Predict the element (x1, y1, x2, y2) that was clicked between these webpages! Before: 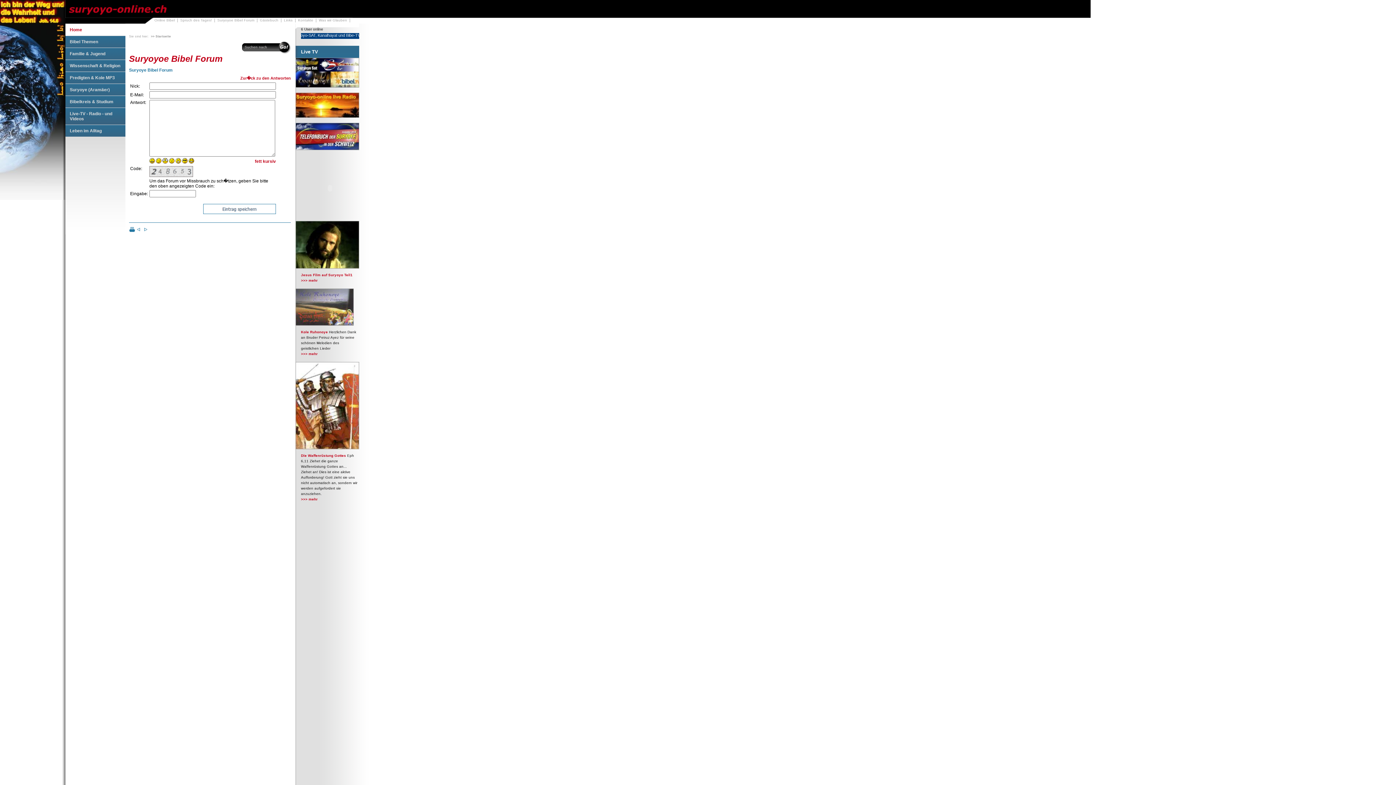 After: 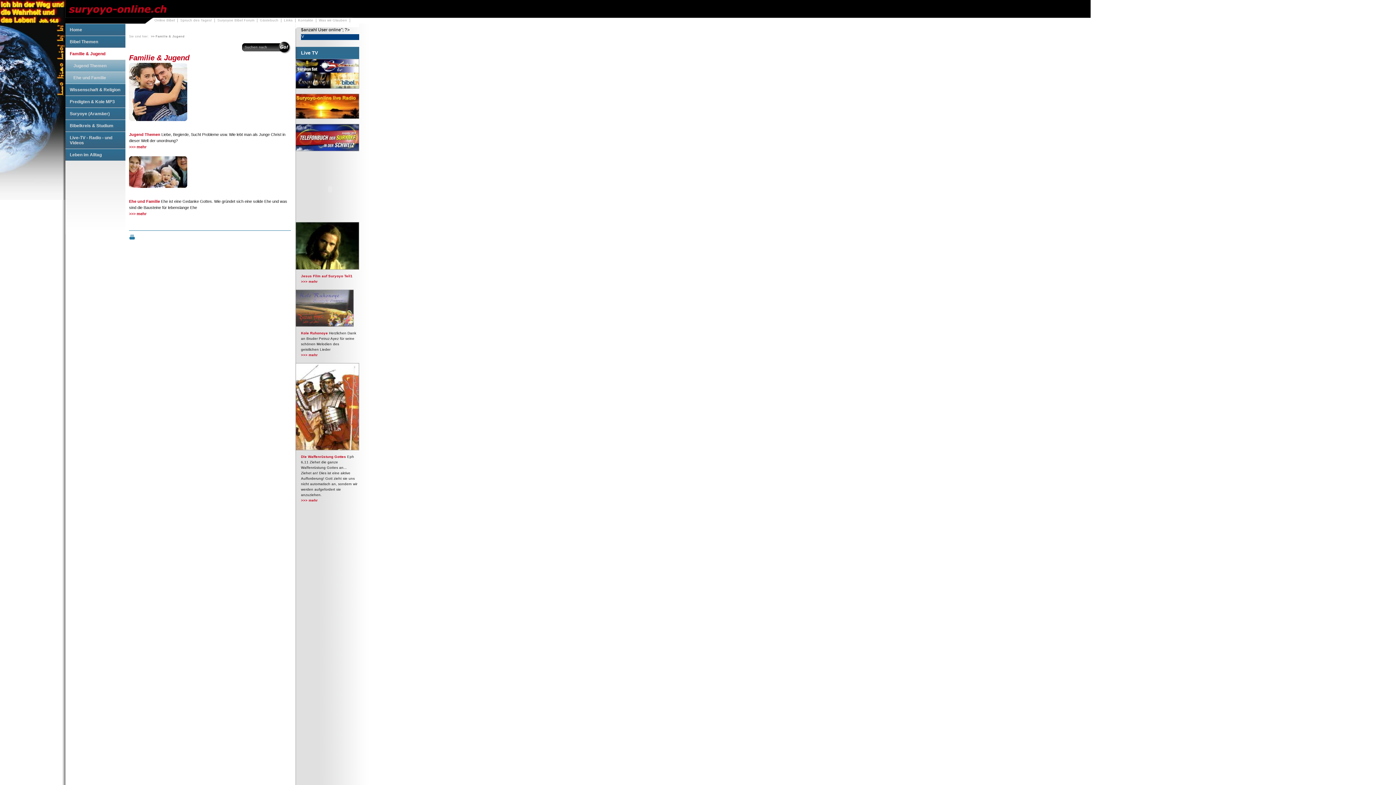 Action: bbox: (65, 47, 125, 59) label: Familie & Jugend